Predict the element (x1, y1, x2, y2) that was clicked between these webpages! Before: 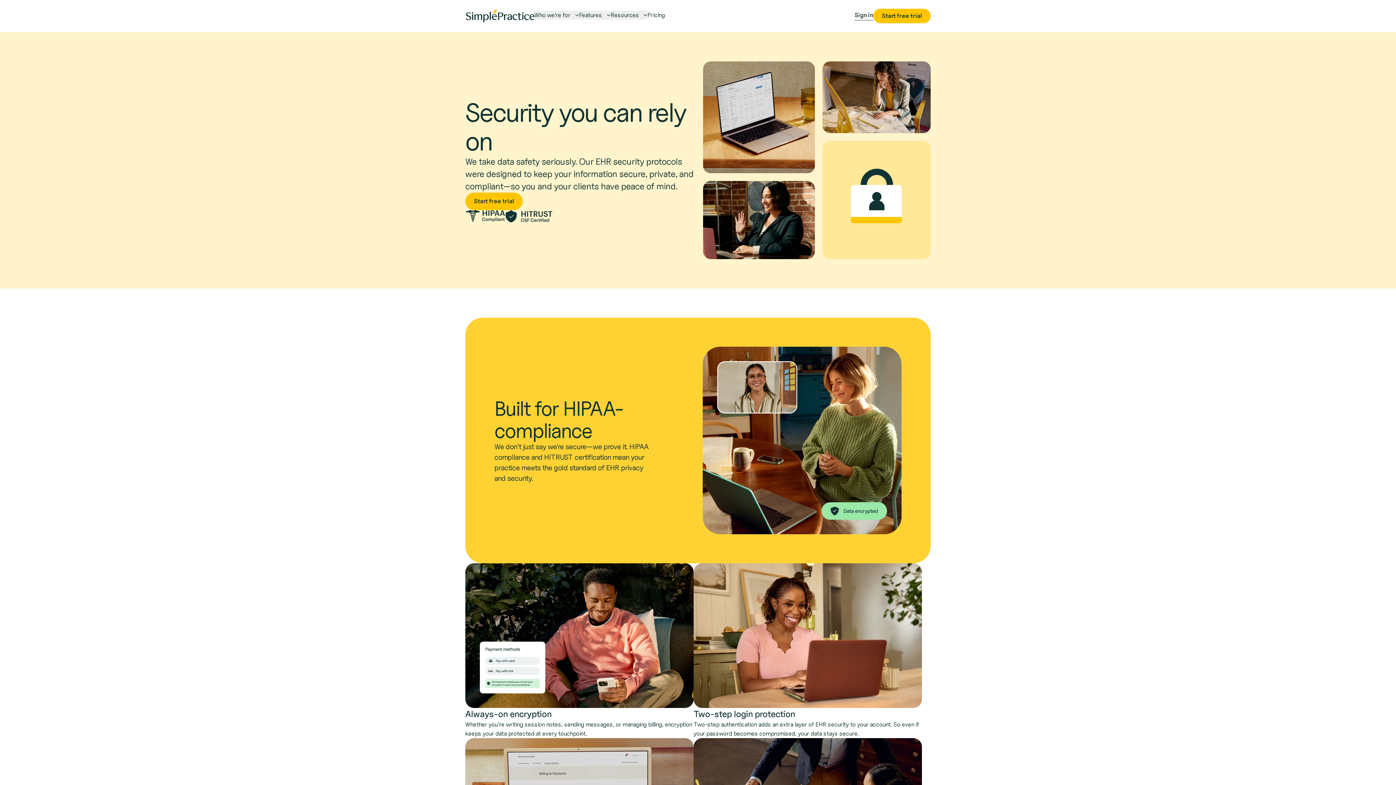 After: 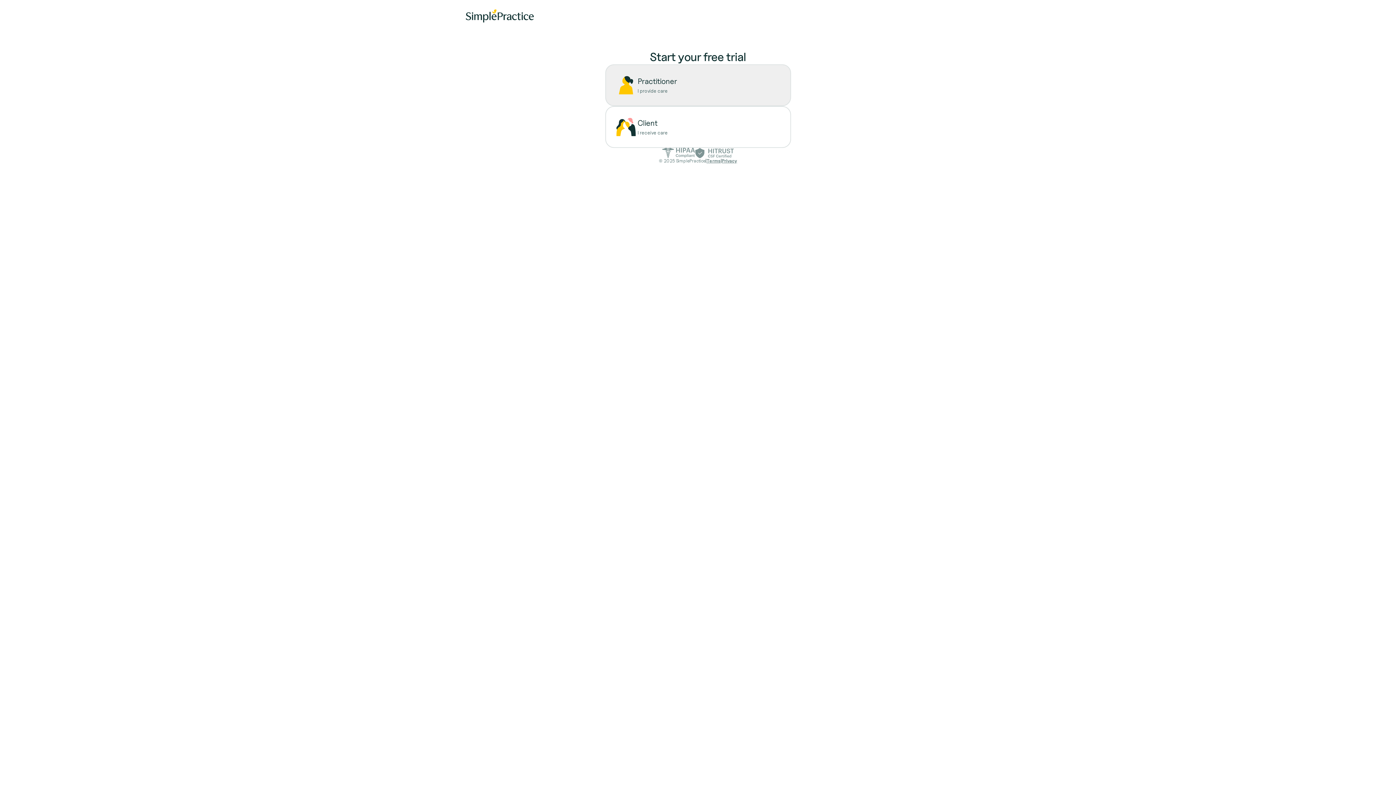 Action: label: Start free trial bbox: (873, 8, 930, 23)